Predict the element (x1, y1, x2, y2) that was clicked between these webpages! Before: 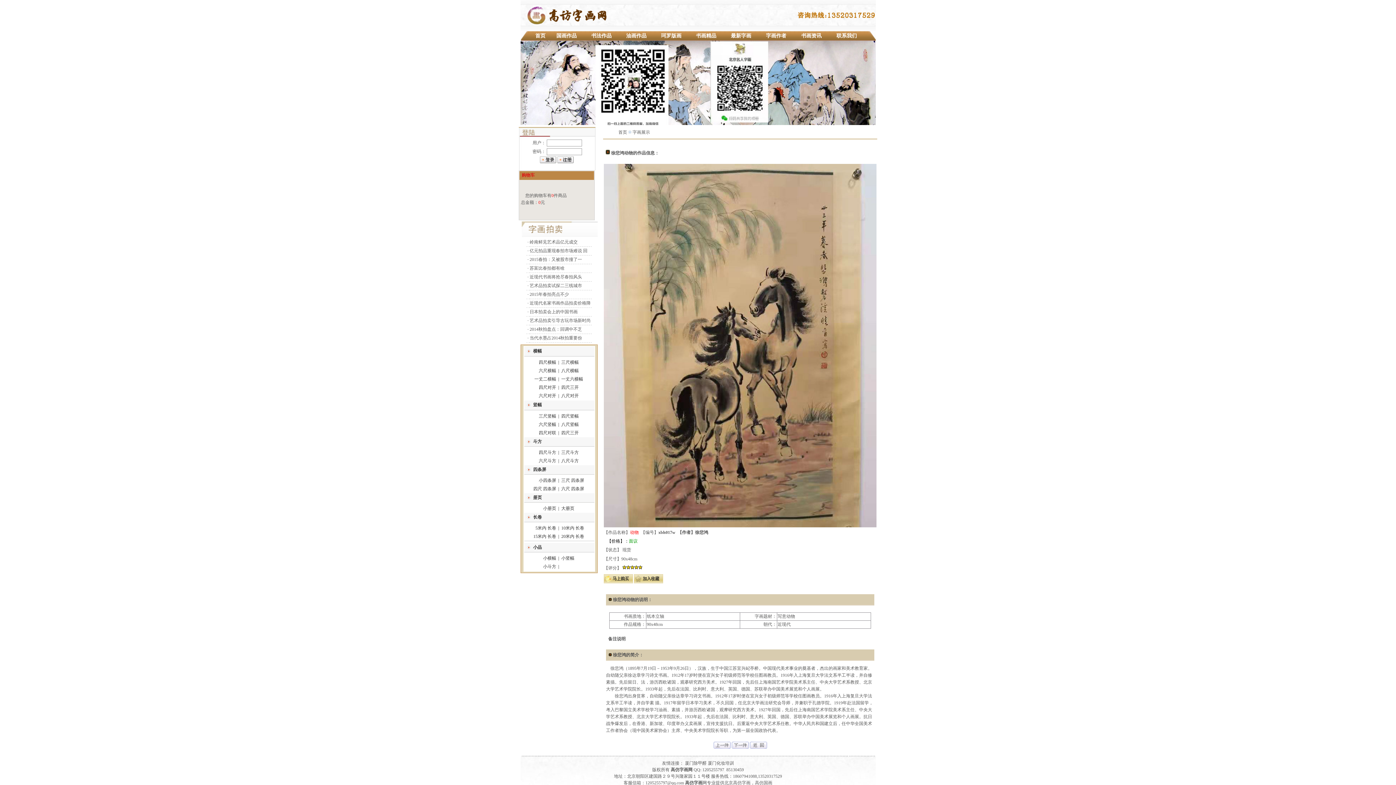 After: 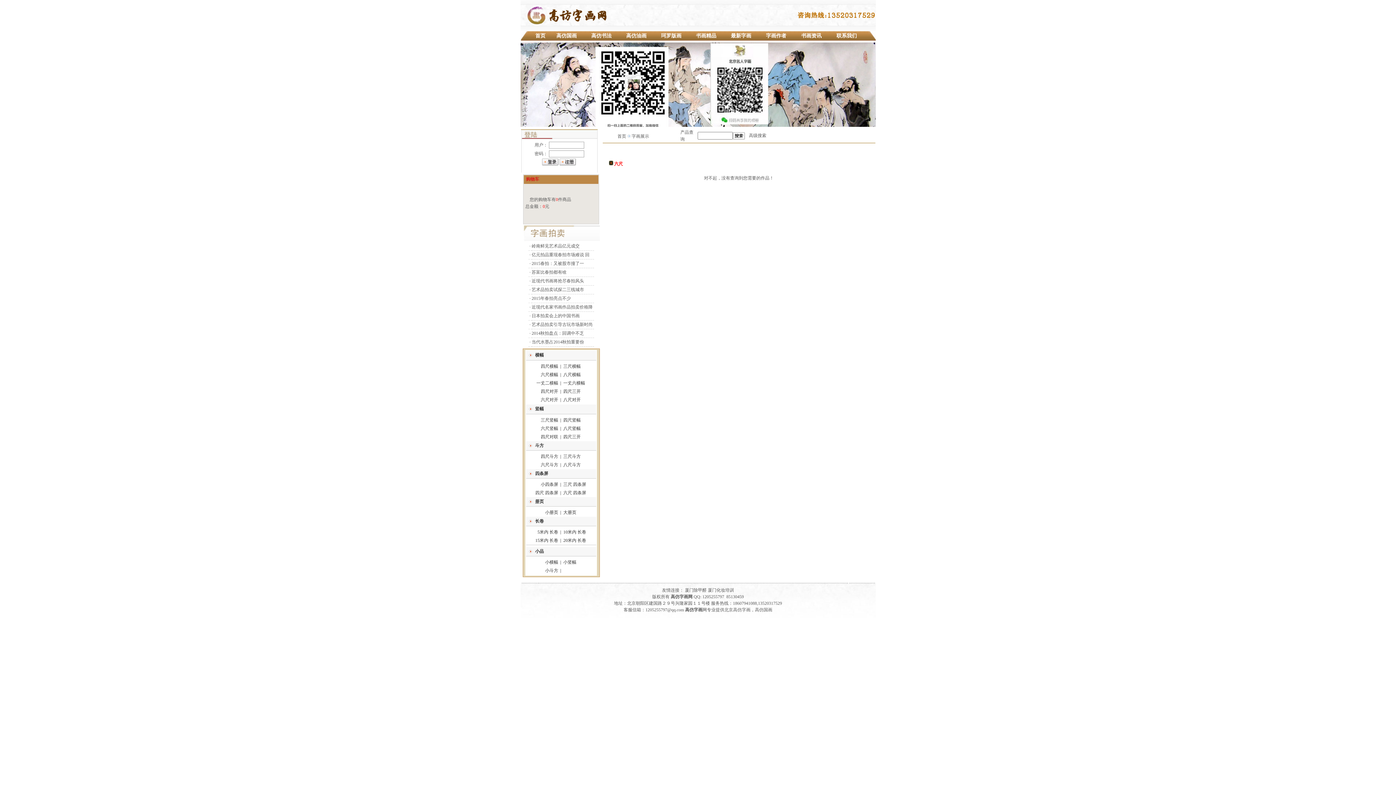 Action: bbox: (561, 486, 584, 491) label: 六尺 四条屏